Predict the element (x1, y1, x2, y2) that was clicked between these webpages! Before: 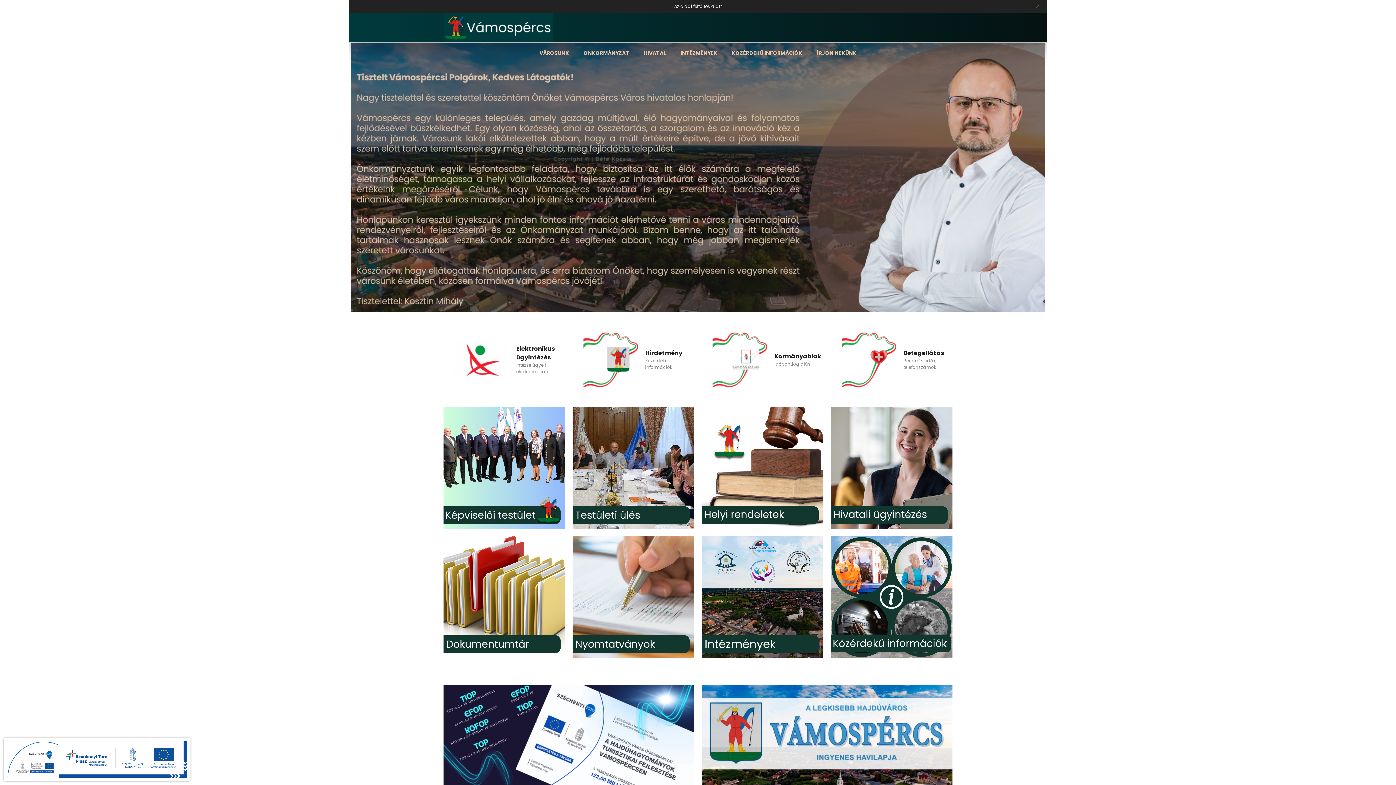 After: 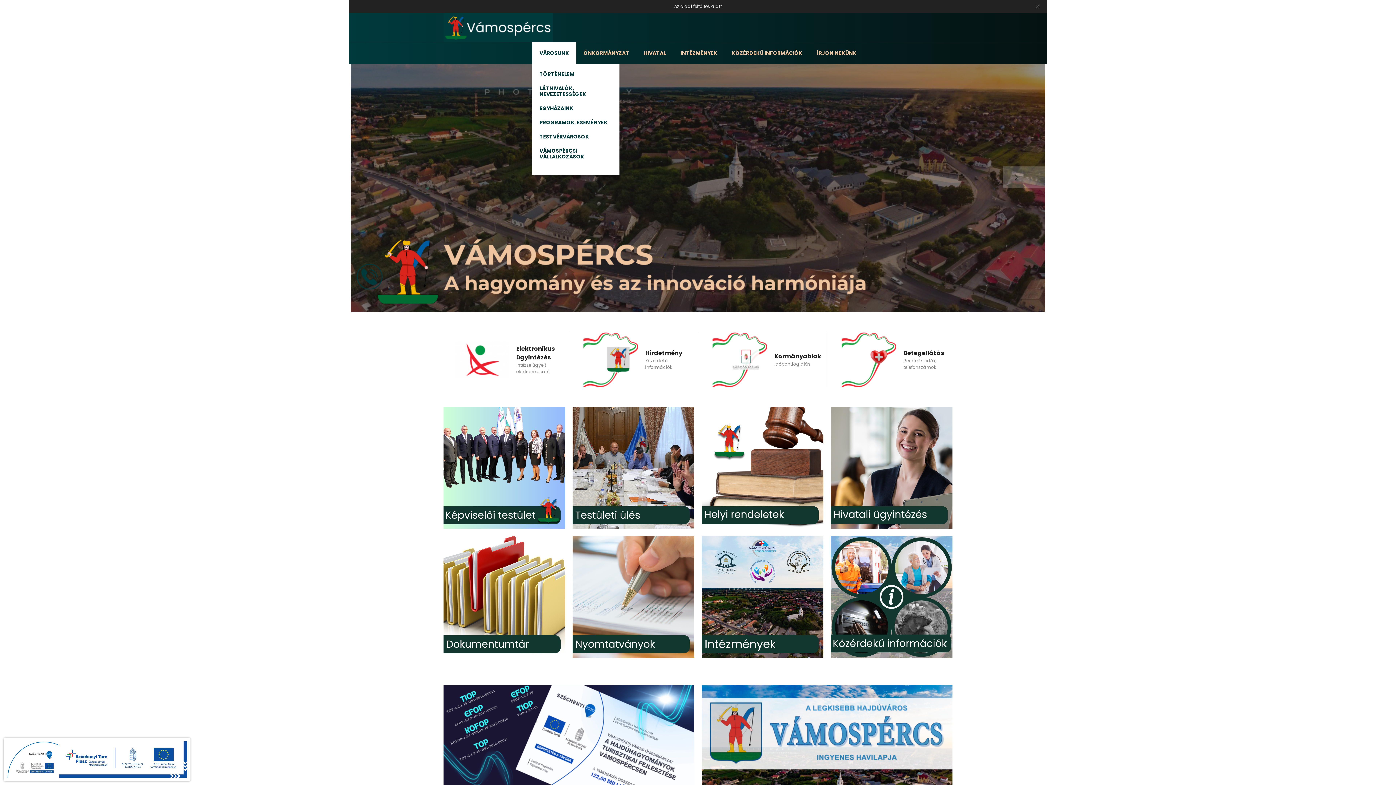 Action: bbox: (539, 49, 569, 56) label: VÁROSUNK